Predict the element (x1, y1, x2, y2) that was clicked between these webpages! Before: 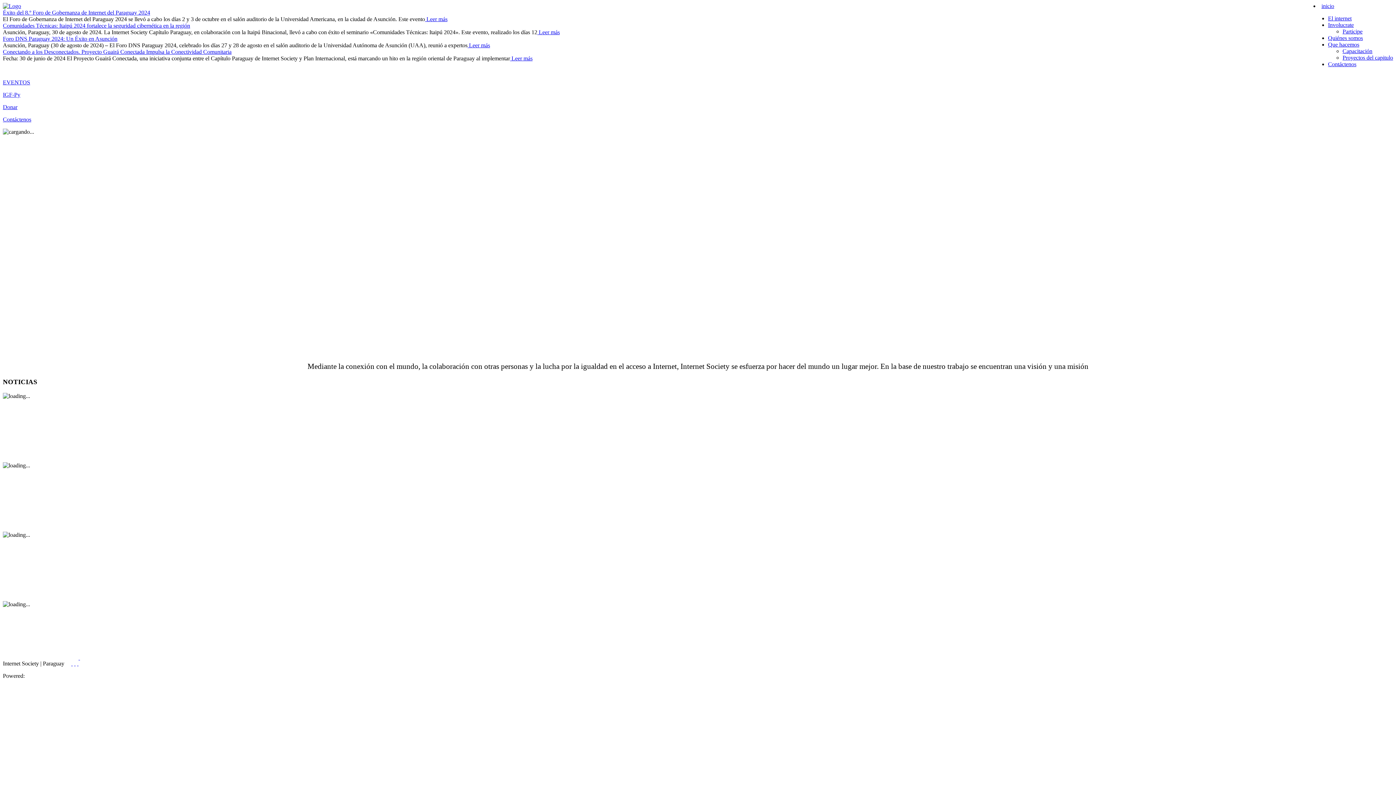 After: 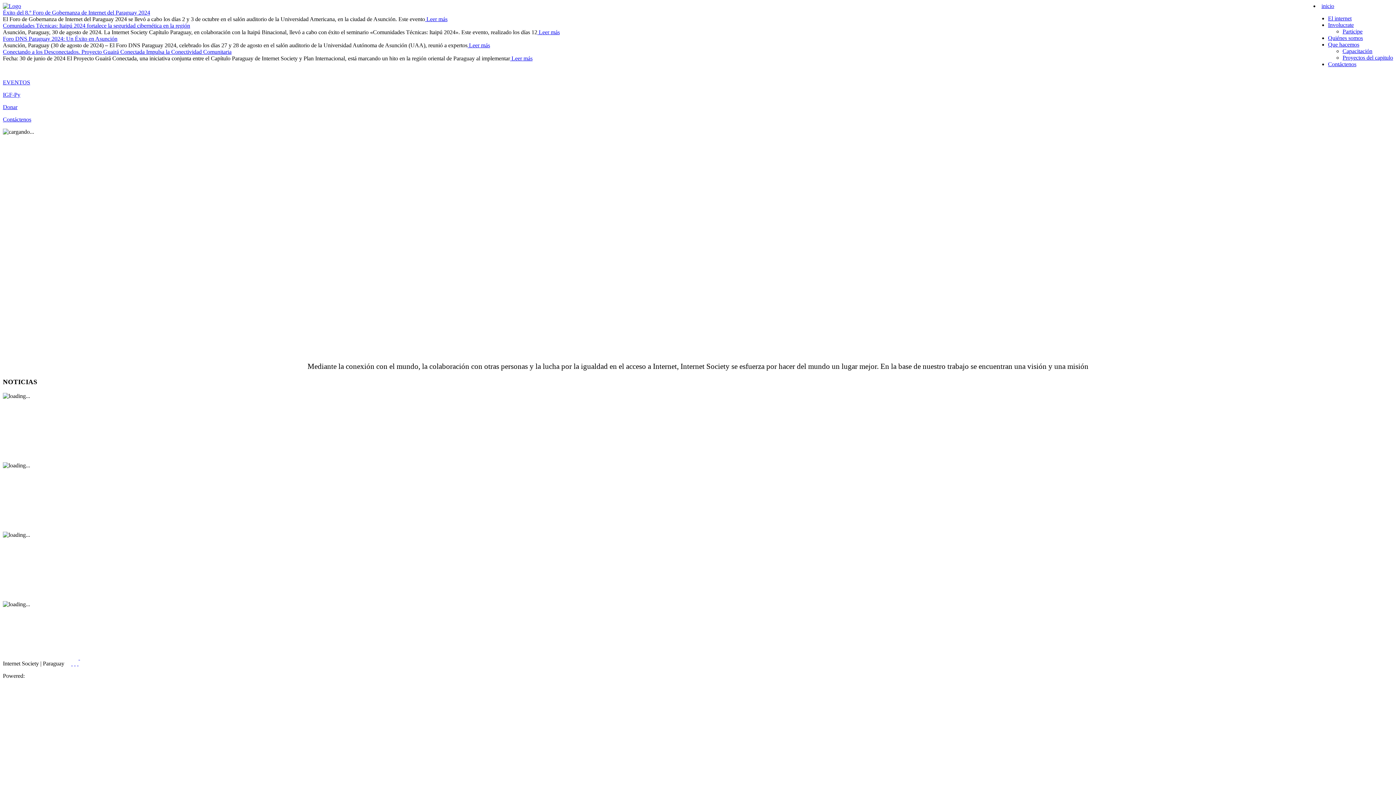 Action: label: LocalizaPY bbox: (26, 673, 53, 679)